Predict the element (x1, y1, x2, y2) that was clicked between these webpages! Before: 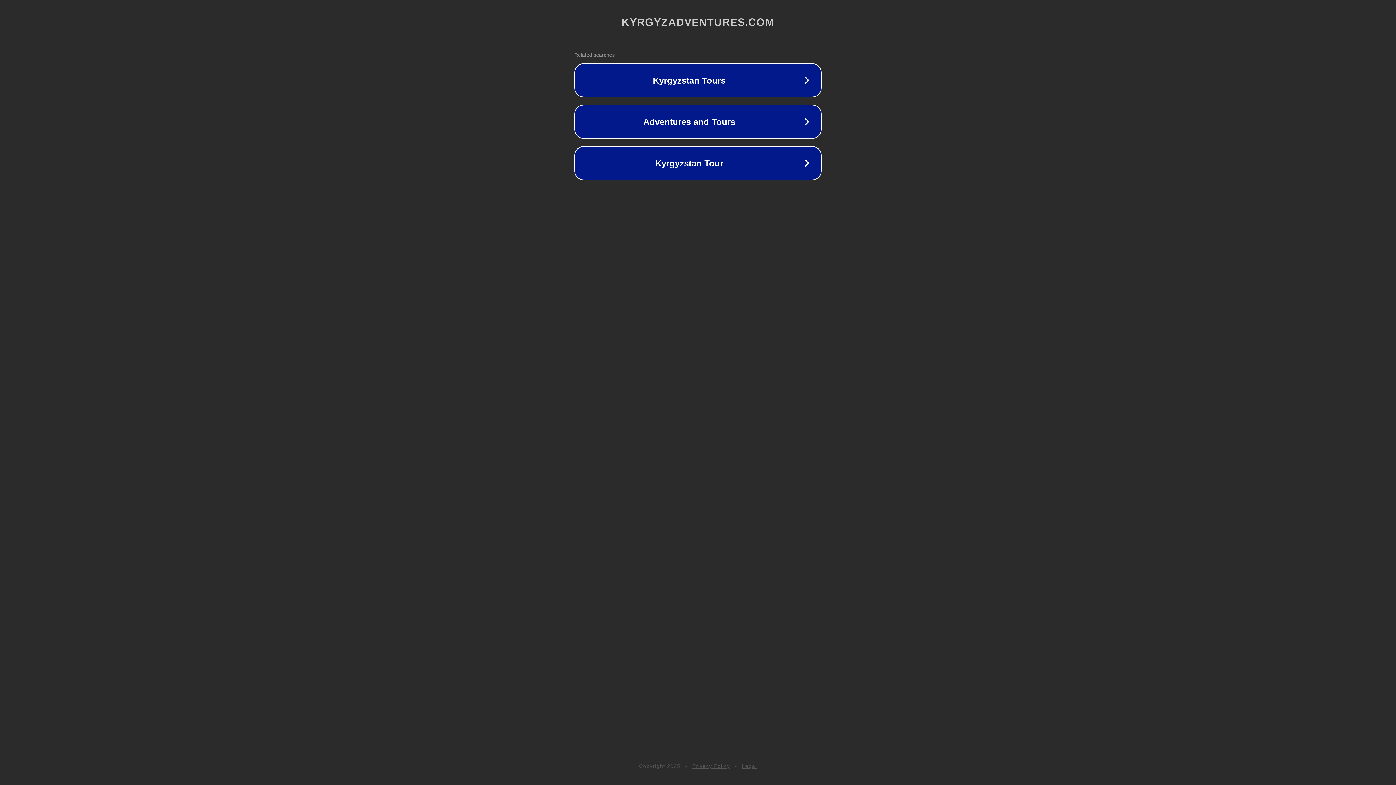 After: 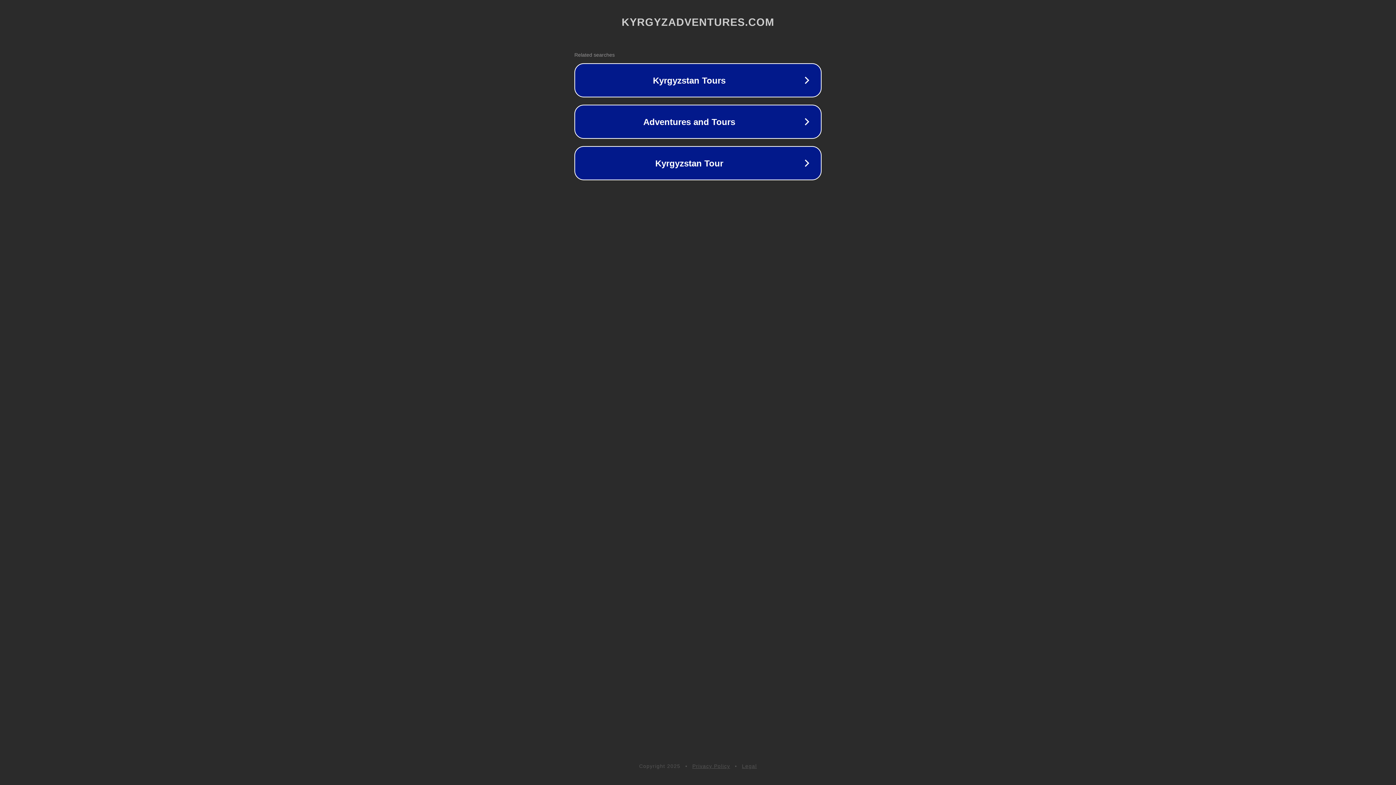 Action: bbox: (742, 763, 757, 769) label: Legal